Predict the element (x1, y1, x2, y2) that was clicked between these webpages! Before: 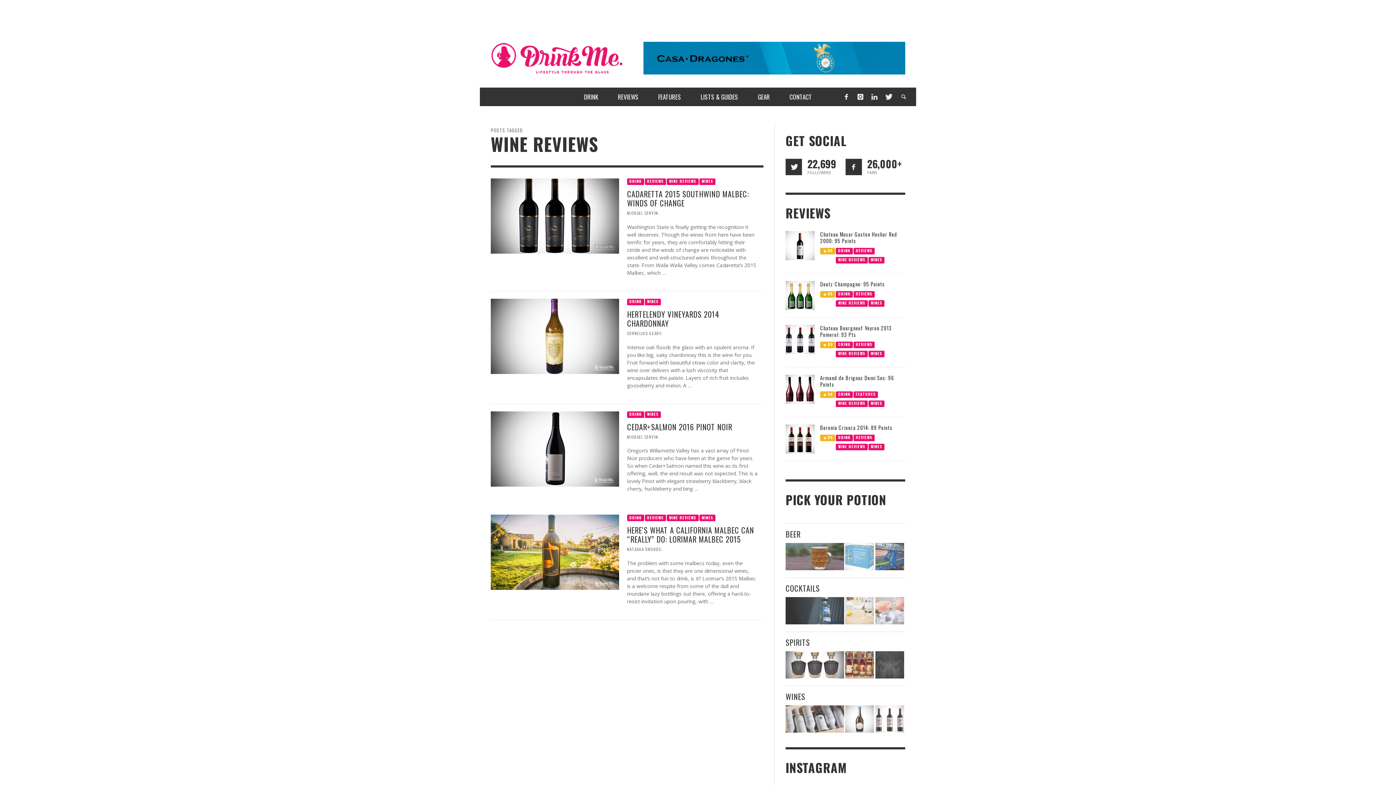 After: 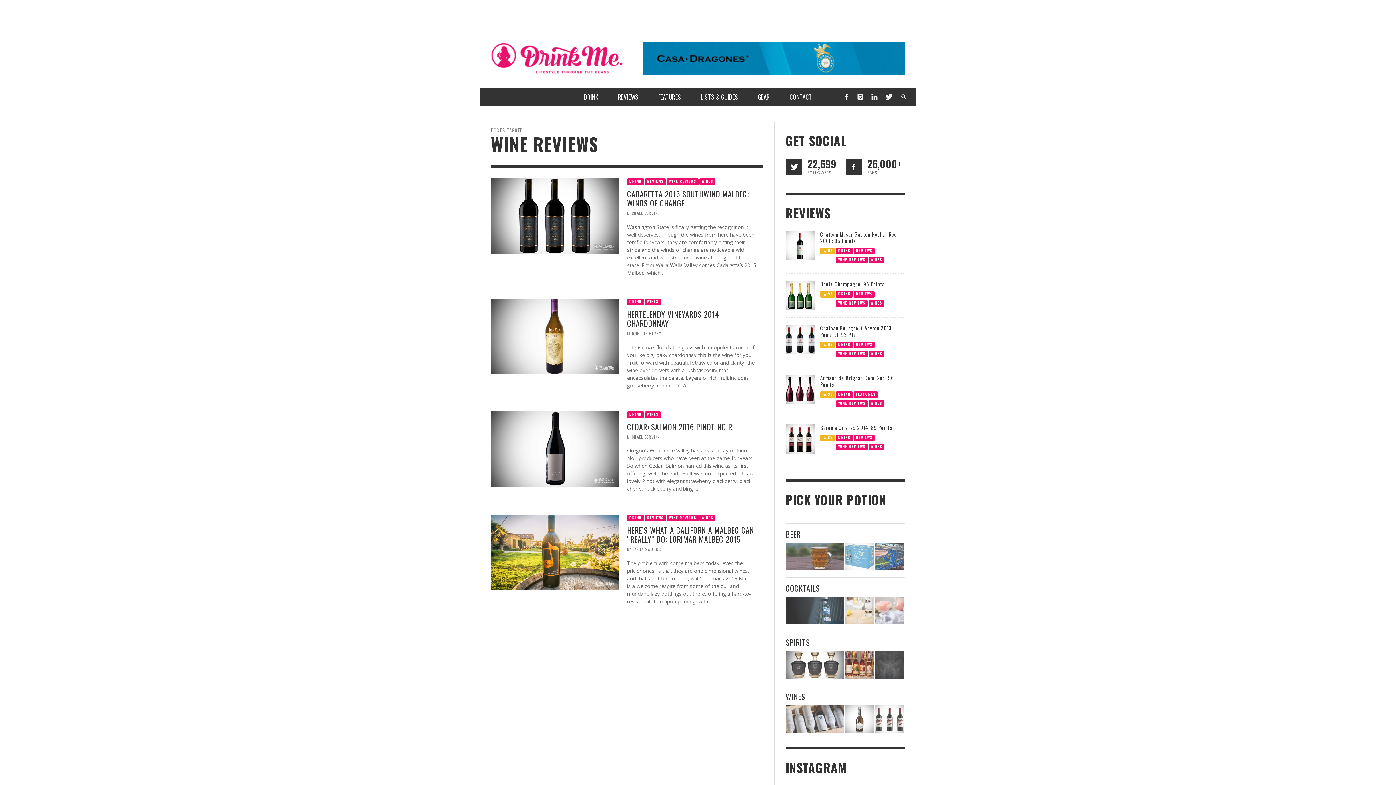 Action: label: HERE’S WHAT A CALIFORNIA MALBEC CAN “REALLY” DO: LORIMAR MALBEC 2015 bbox: (627, 524, 754, 545)